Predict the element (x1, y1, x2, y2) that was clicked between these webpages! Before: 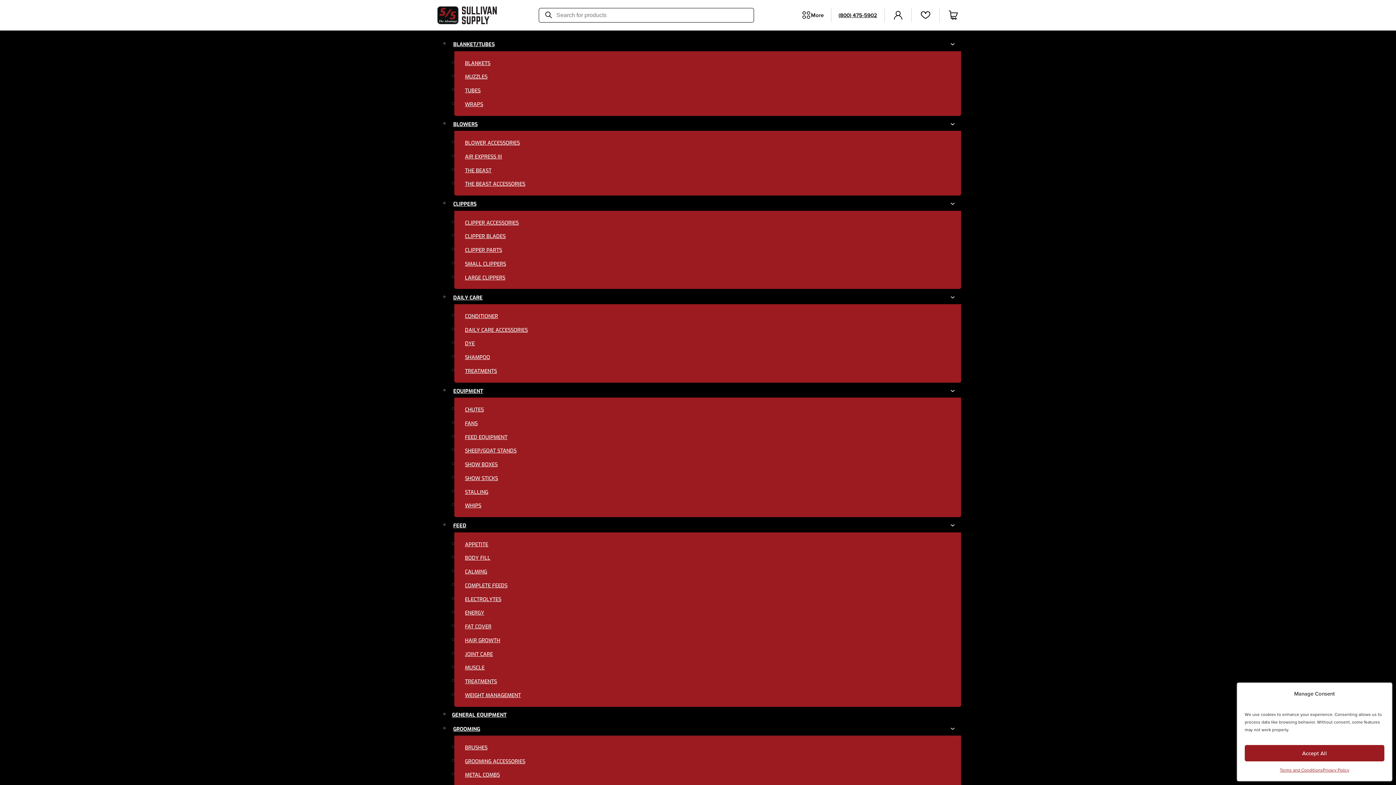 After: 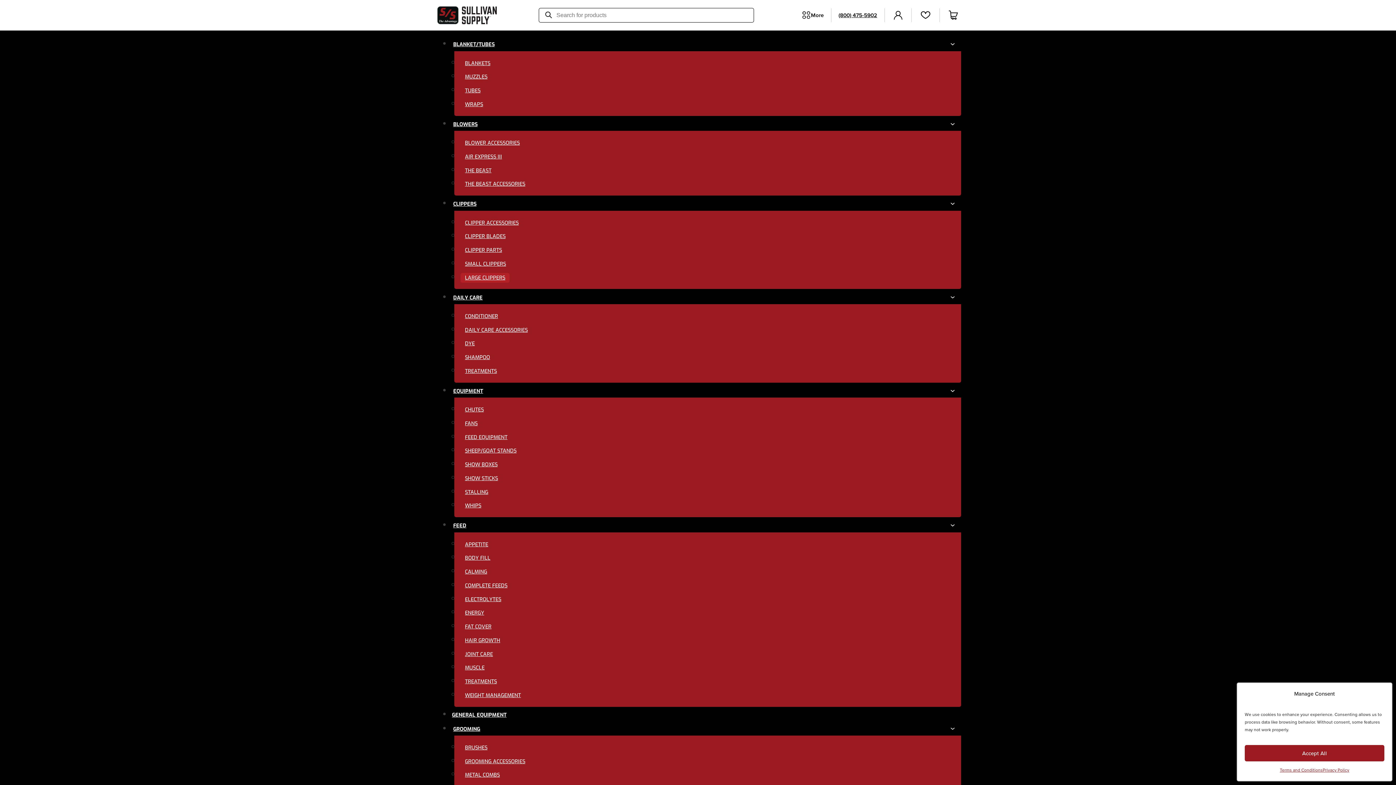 Action: bbox: (460, 272, 509, 282) label: LARGE CLIPPERS